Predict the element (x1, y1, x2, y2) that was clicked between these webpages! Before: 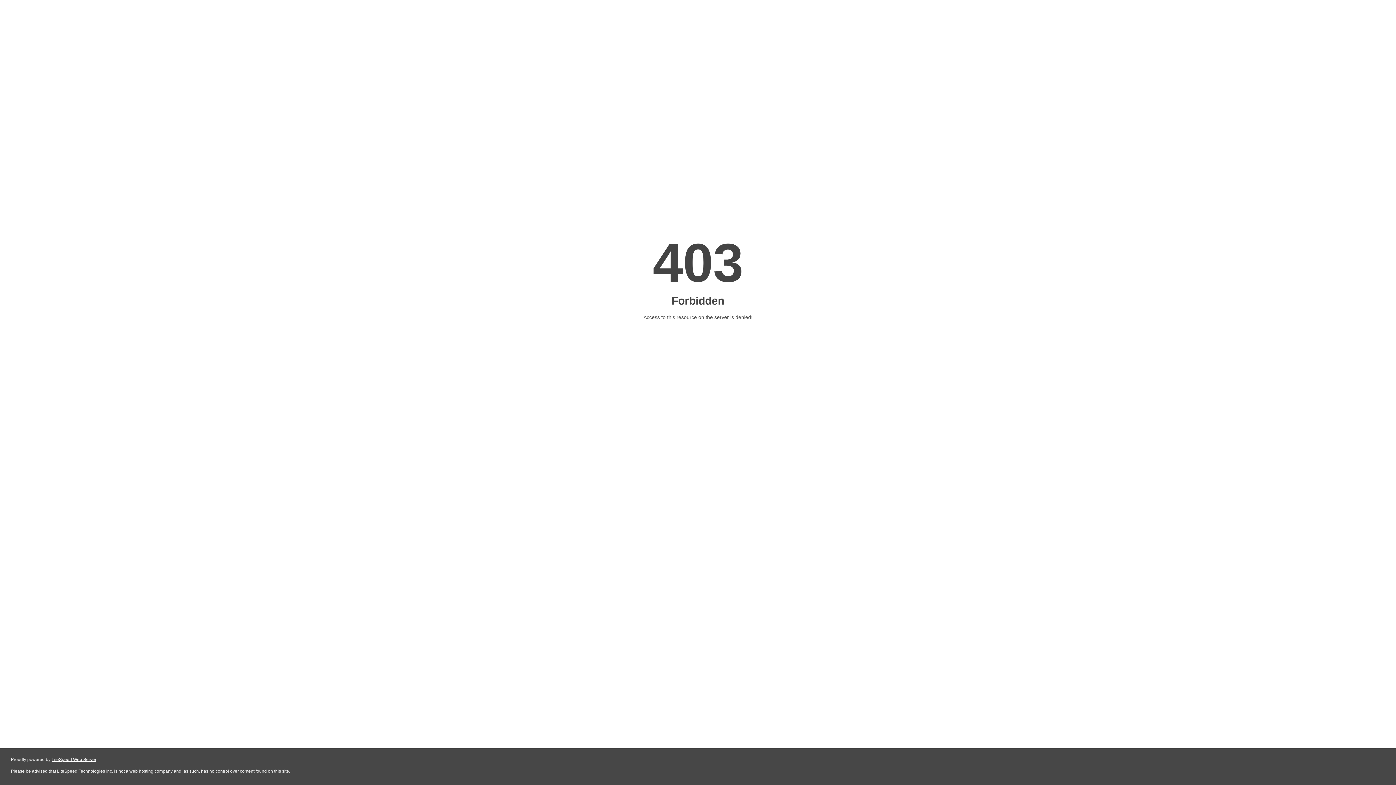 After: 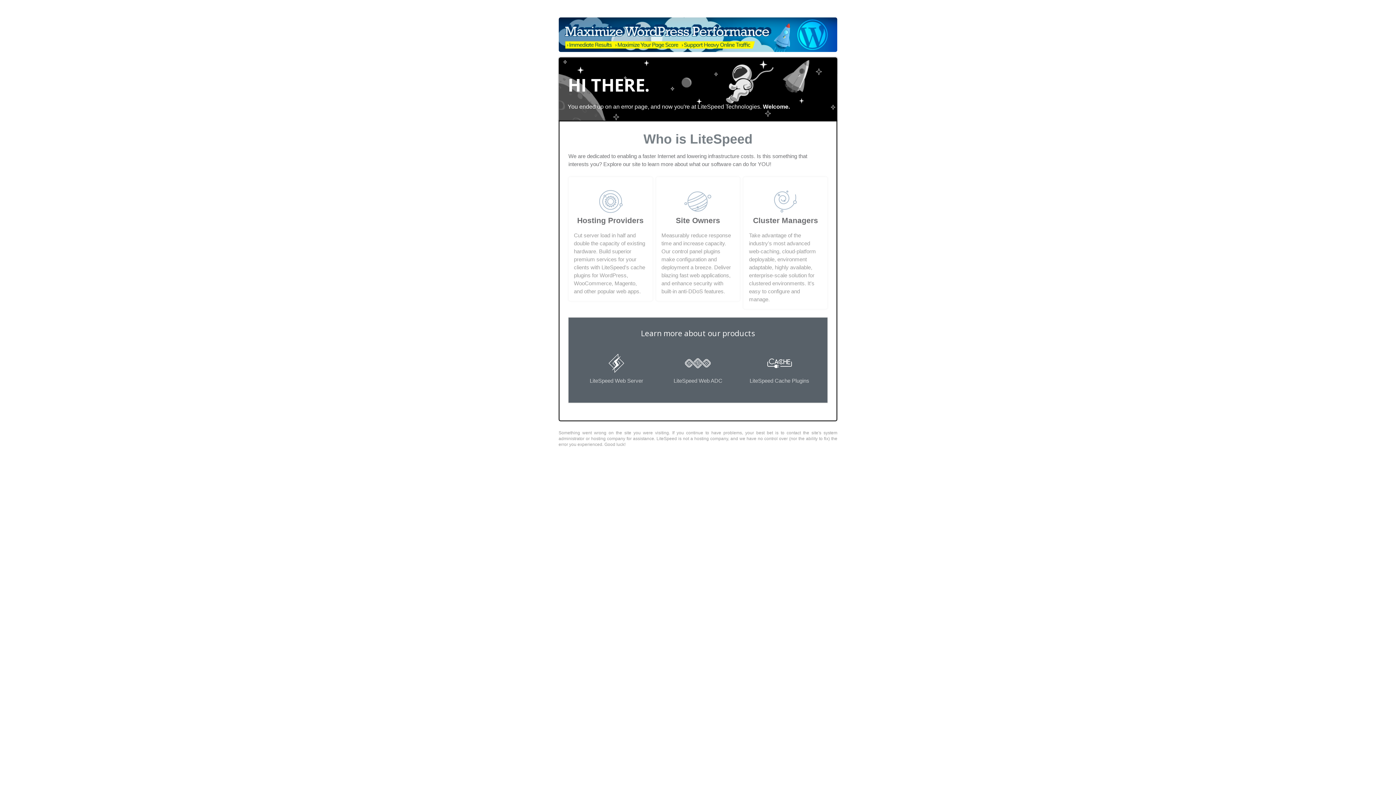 Action: label: LiteSpeed Web Server bbox: (51, 757, 96, 762)